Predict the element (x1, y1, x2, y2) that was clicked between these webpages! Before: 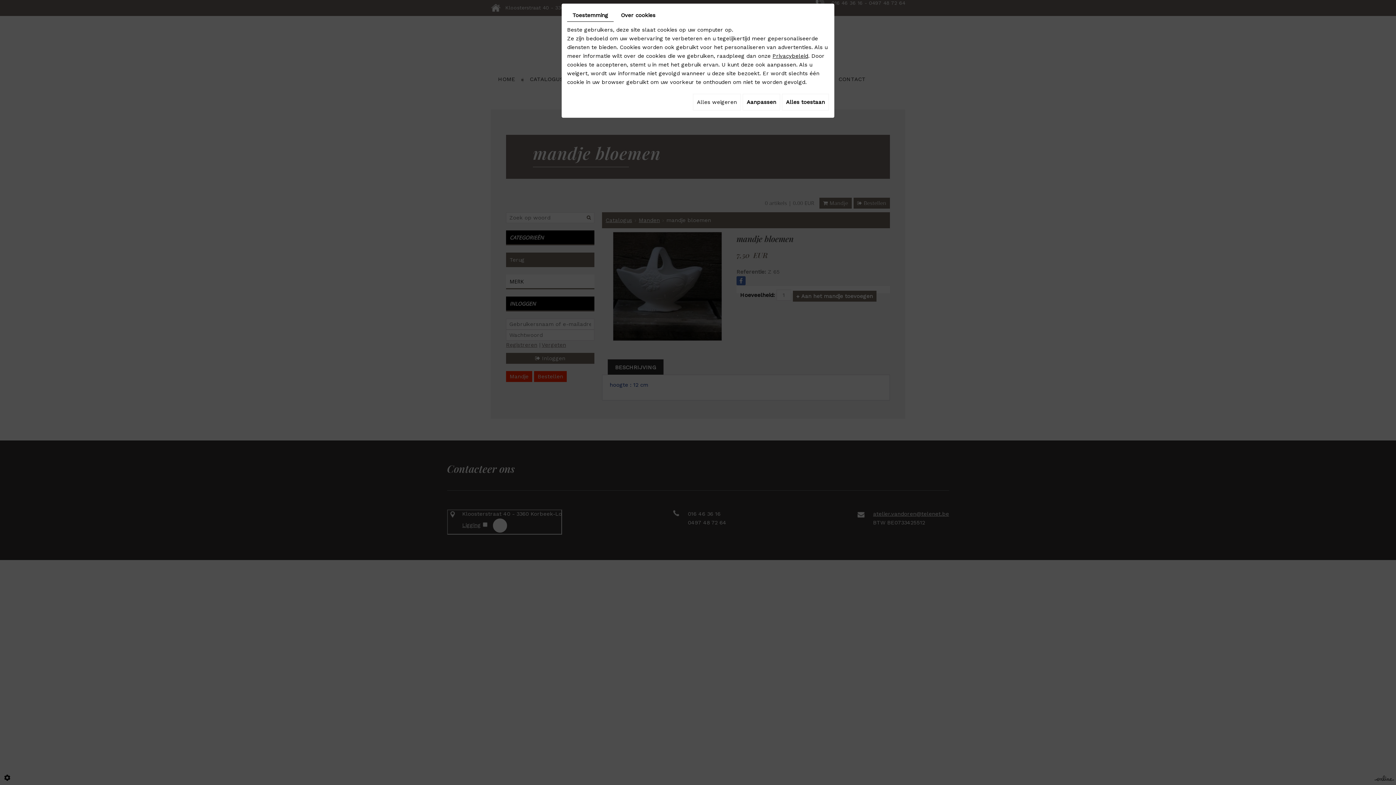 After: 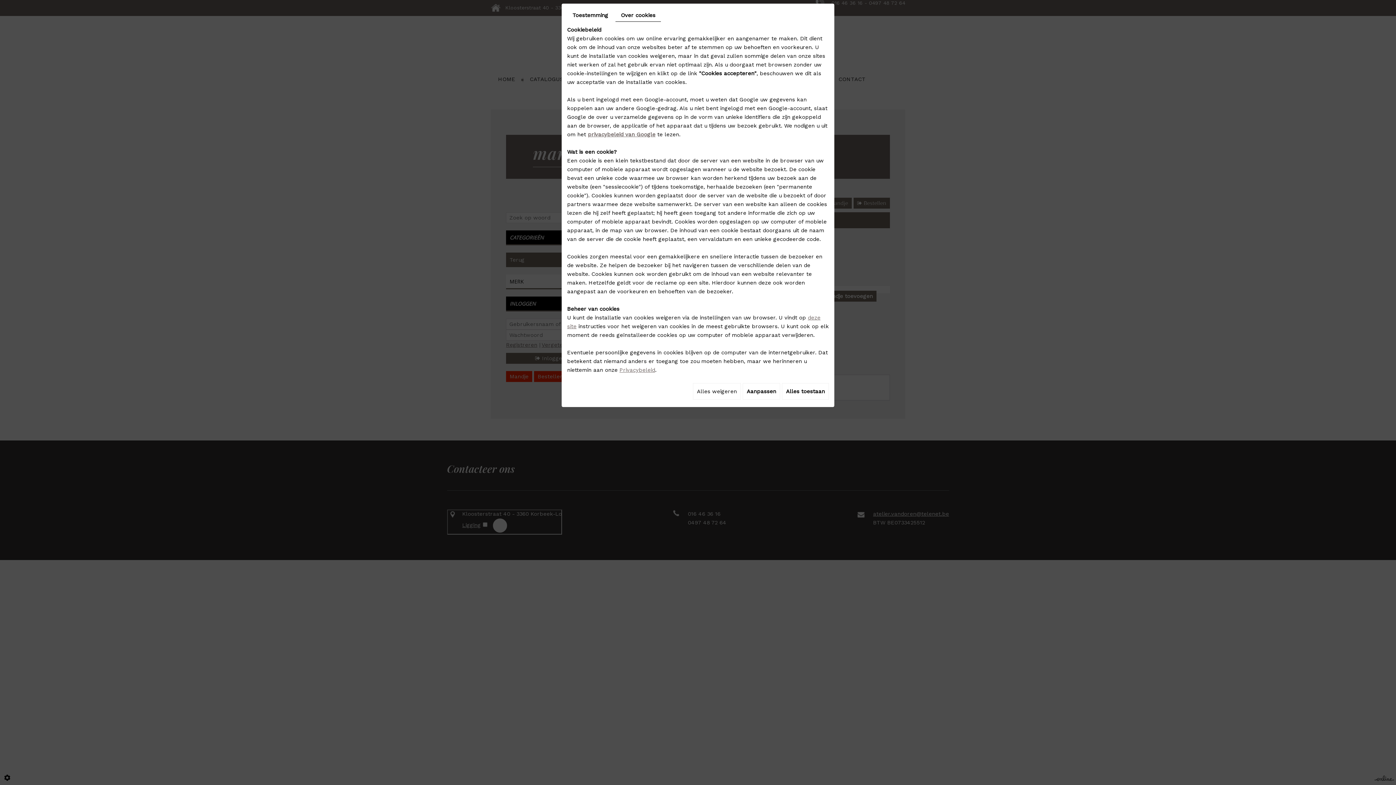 Action: bbox: (615, 9, 661, 21) label: Over cookies